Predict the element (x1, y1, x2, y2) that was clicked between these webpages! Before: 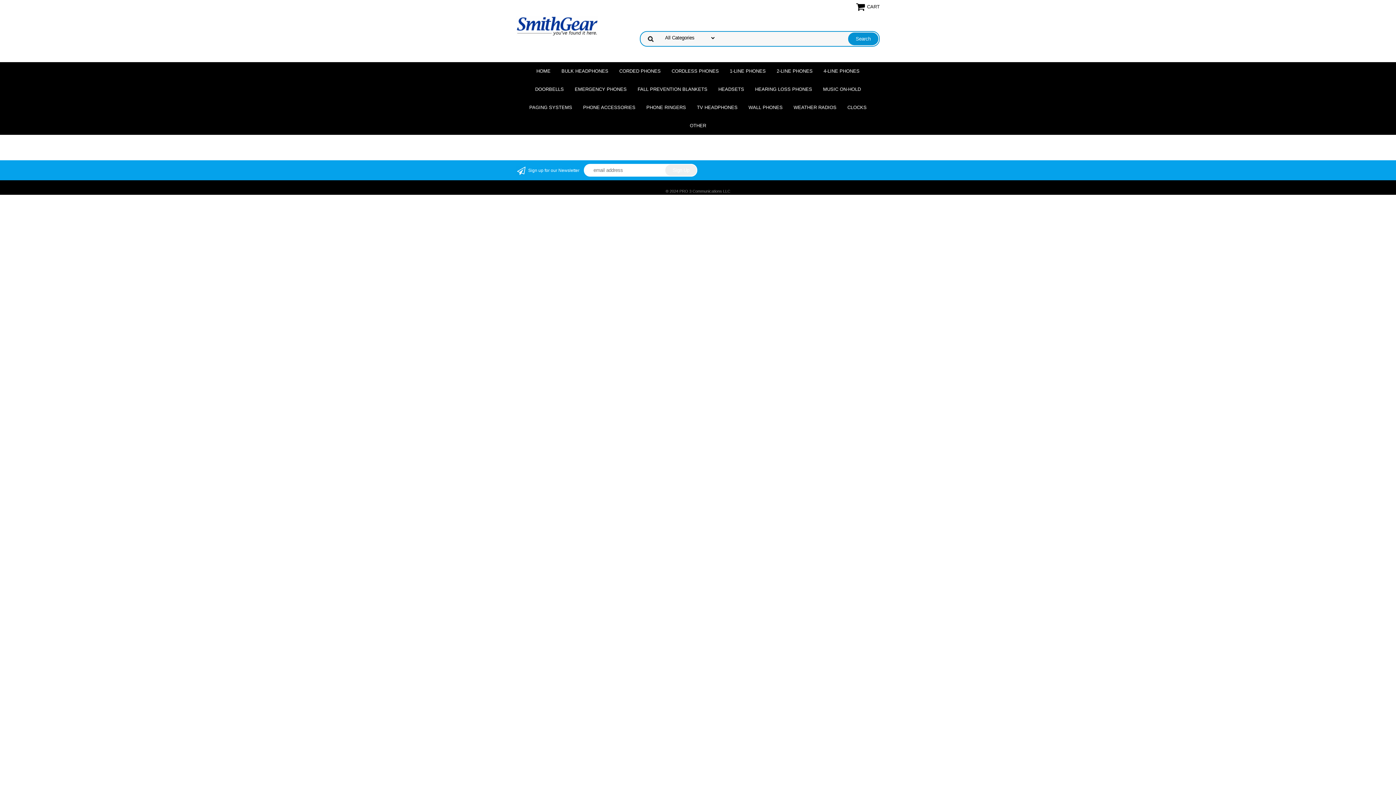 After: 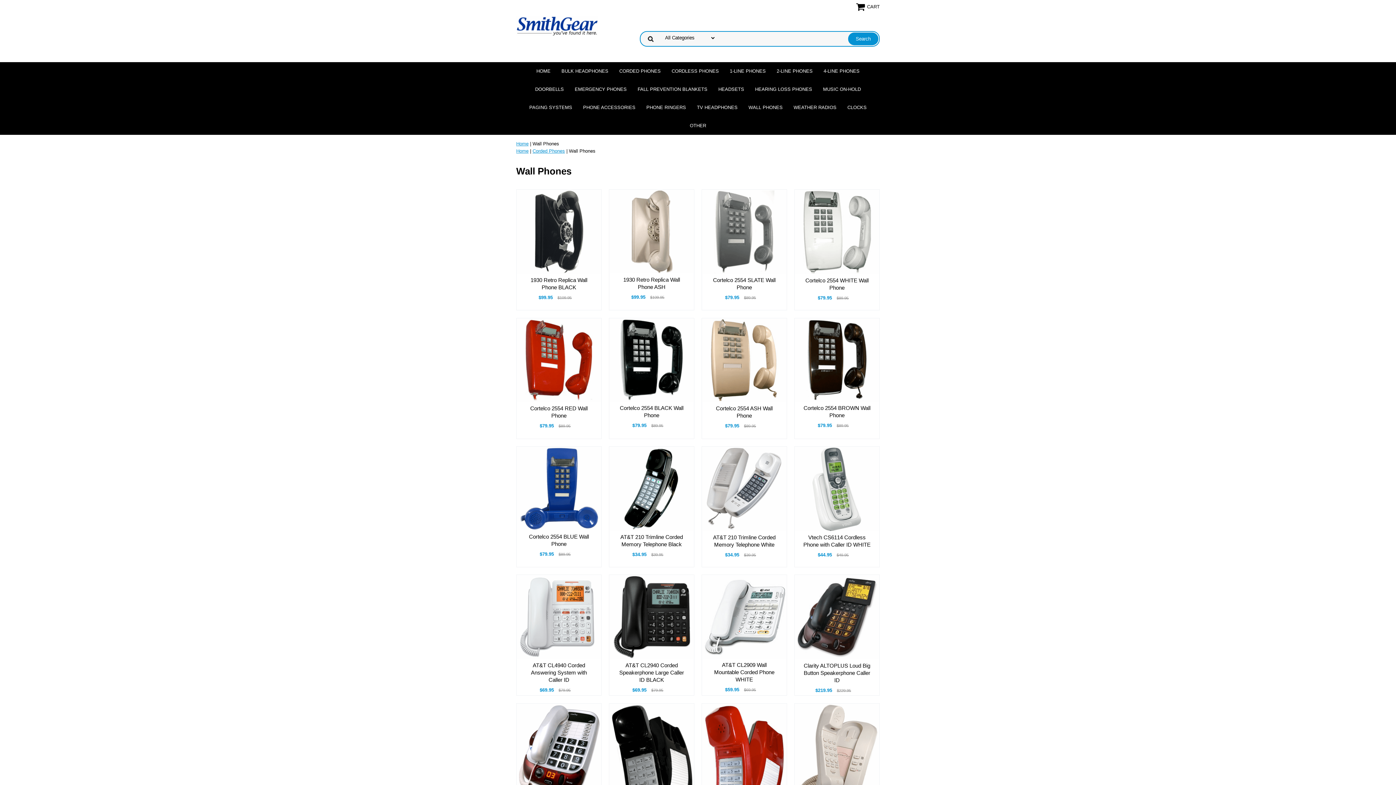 Action: label: WALL PHONES bbox: (743, 98, 788, 116)